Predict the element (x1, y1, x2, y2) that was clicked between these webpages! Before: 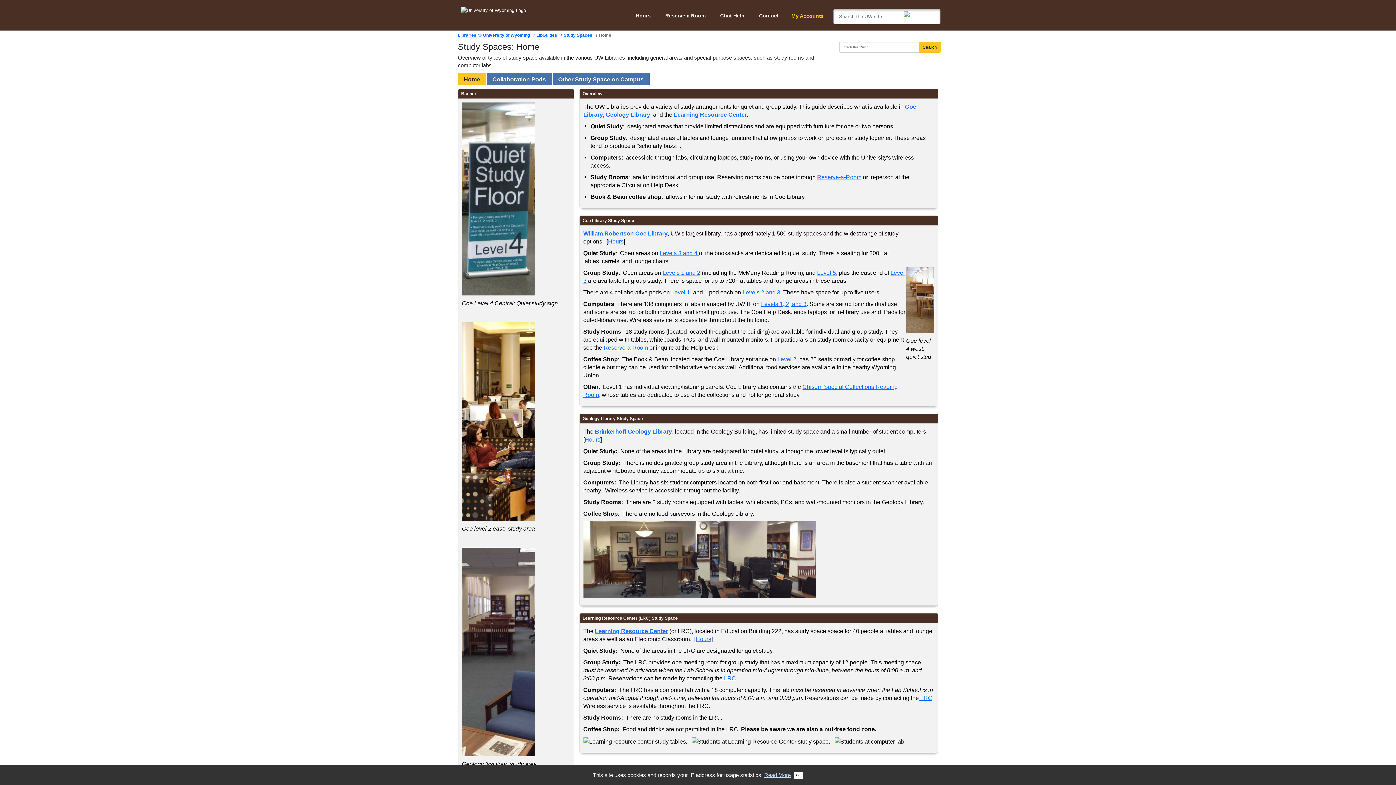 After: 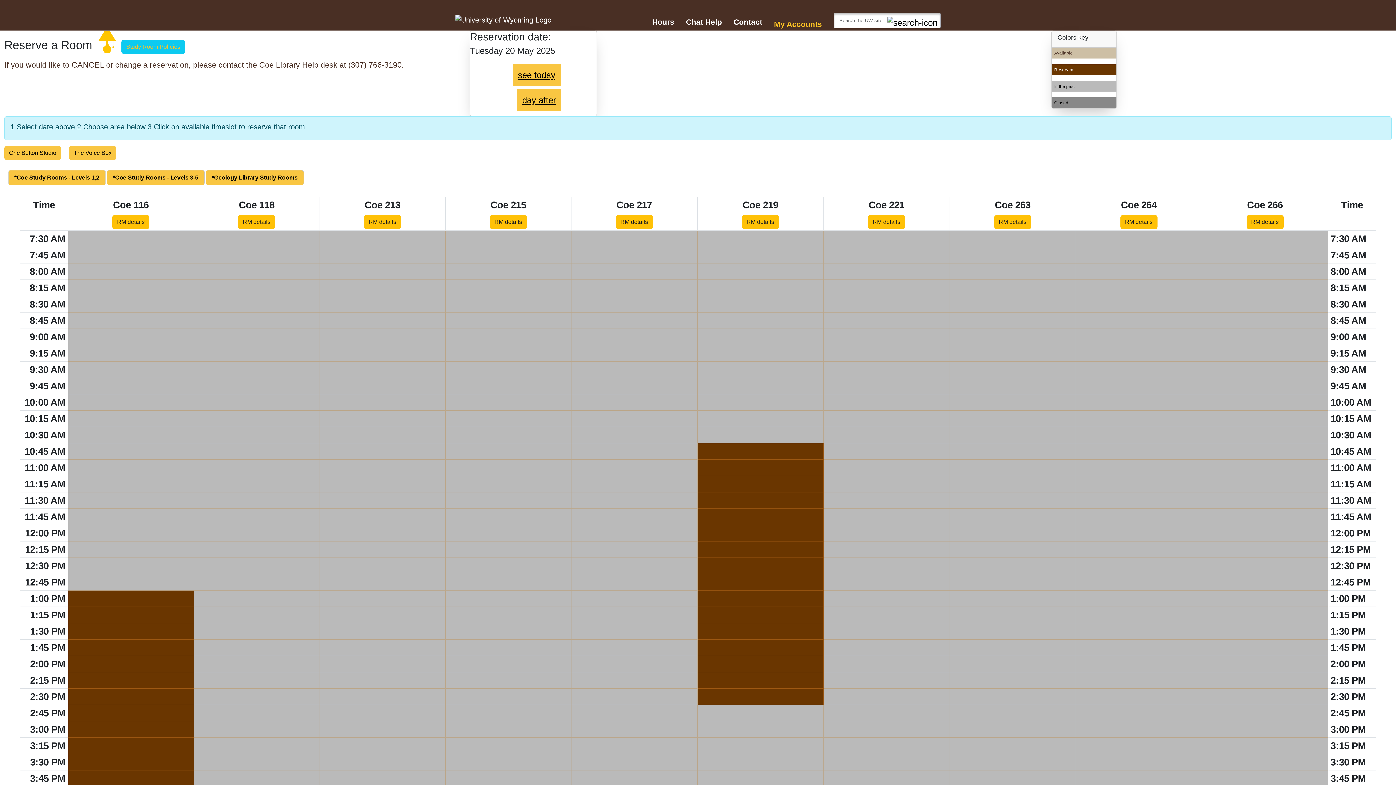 Action: bbox: (661, 10, 709, 20) label: Reserve a Room